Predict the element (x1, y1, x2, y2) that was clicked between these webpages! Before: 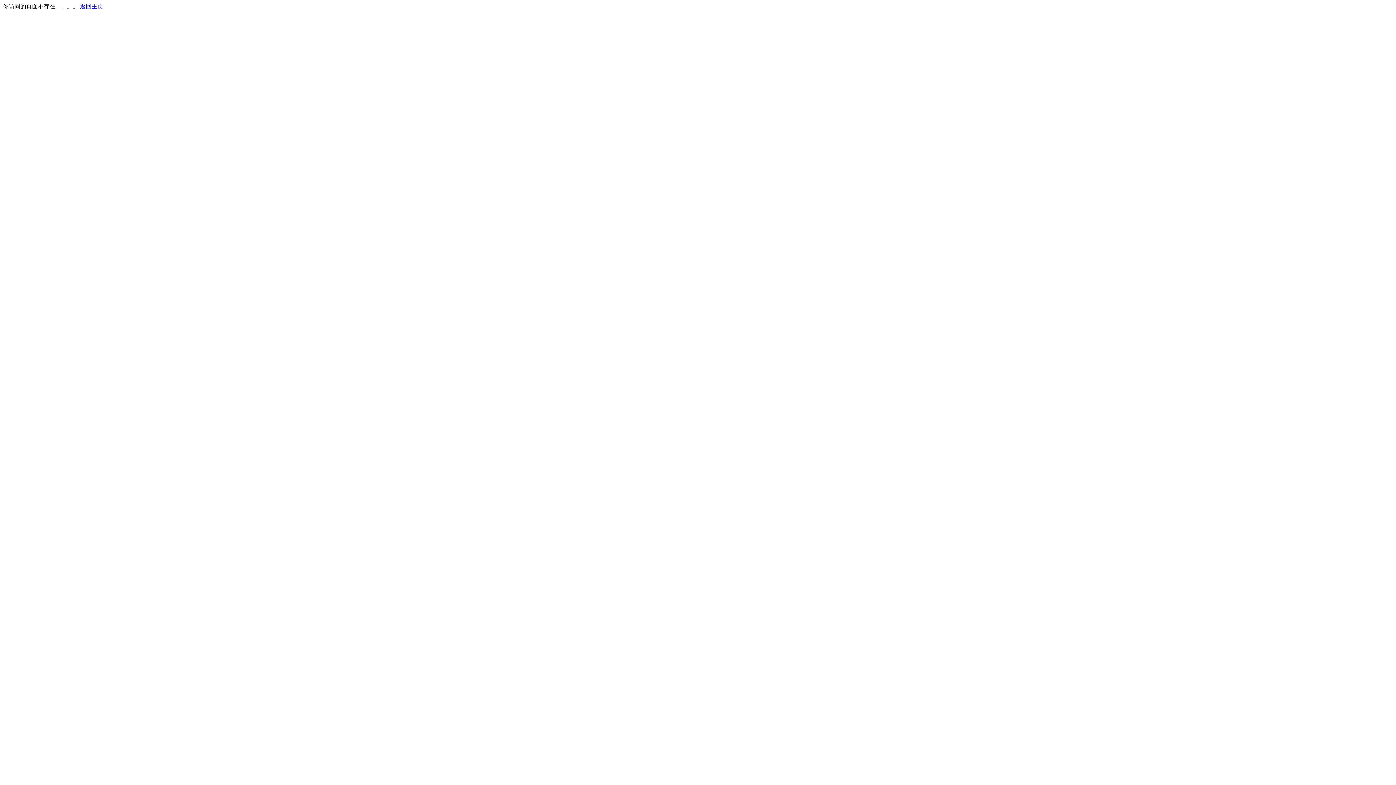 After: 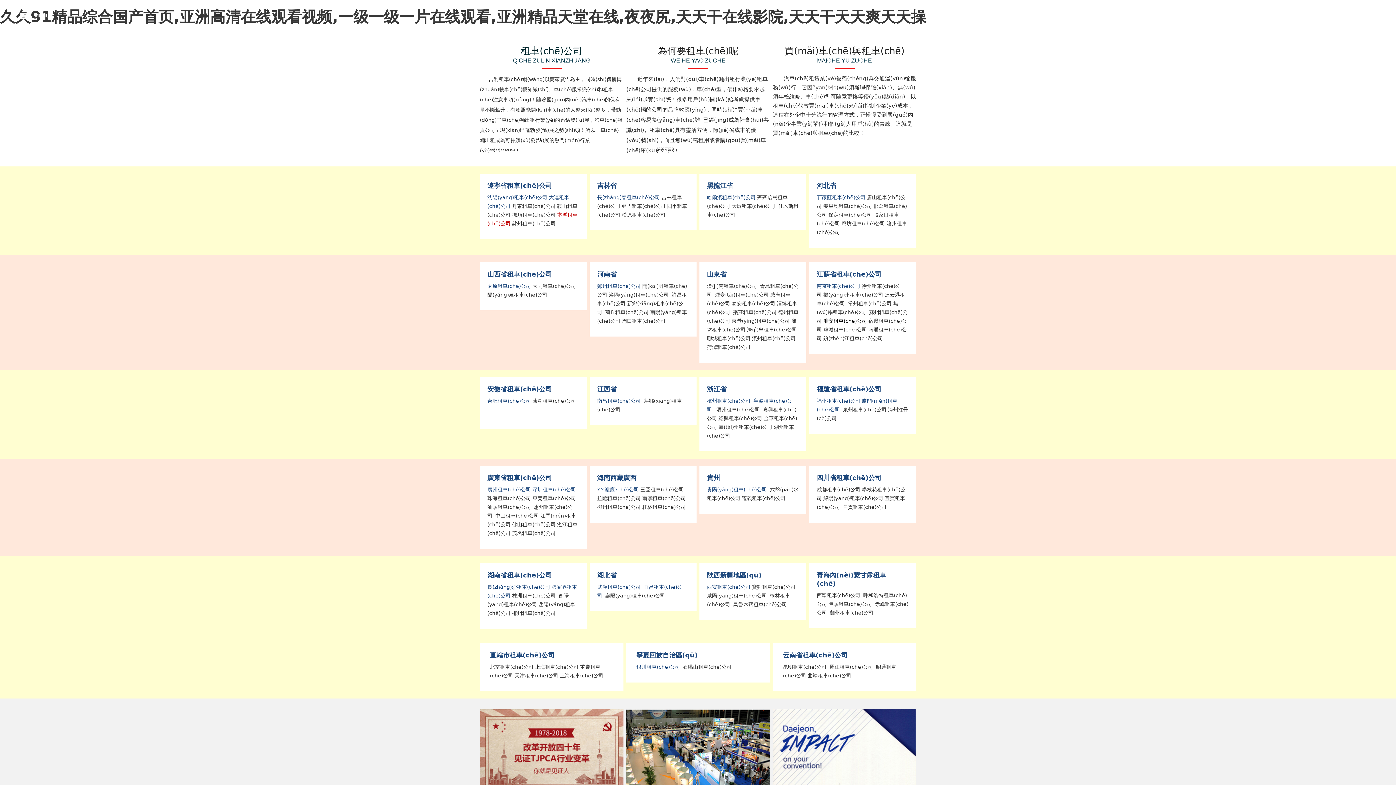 Action: label: 返回主页 bbox: (80, 3, 103, 9)